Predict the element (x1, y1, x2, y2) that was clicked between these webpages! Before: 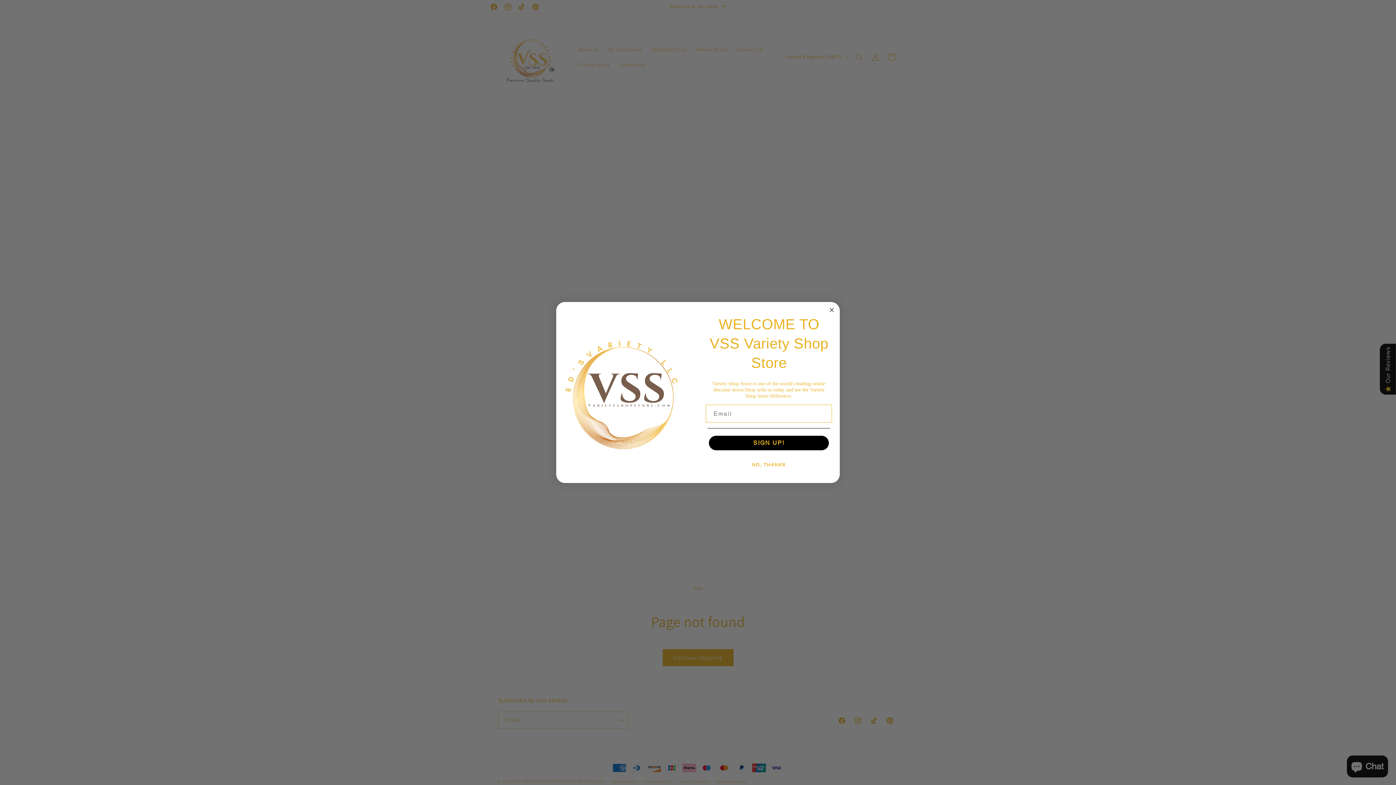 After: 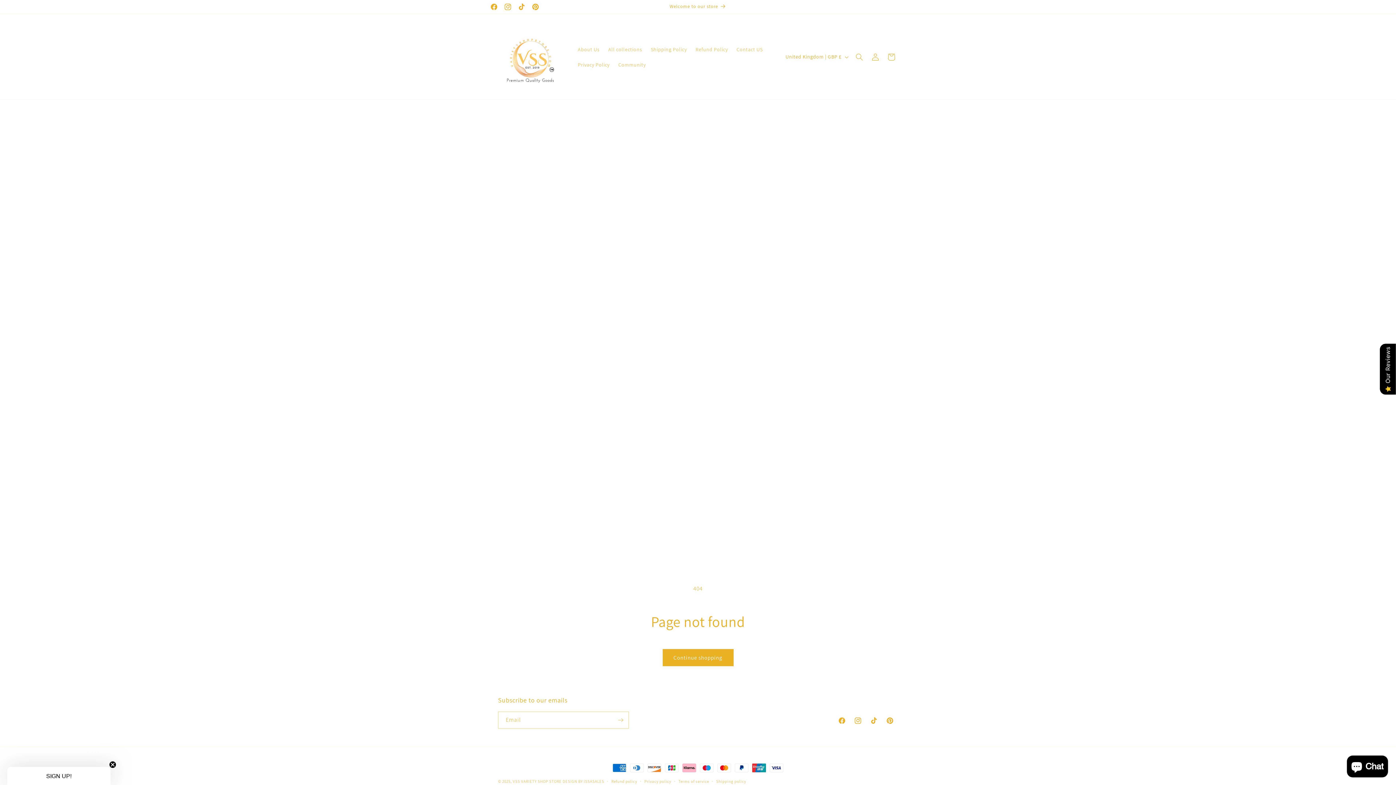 Action: label: Close dialog bbox: (827, 305, 836, 314)